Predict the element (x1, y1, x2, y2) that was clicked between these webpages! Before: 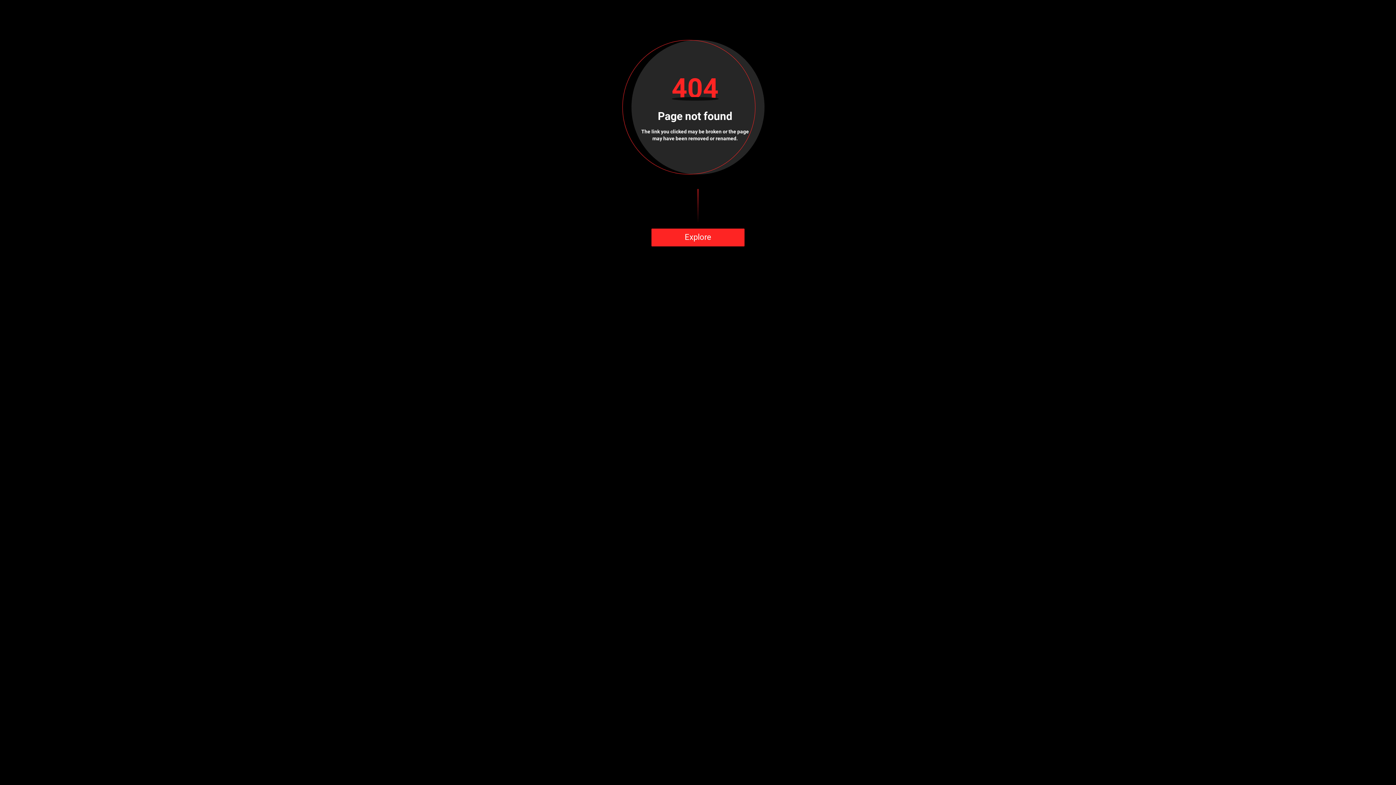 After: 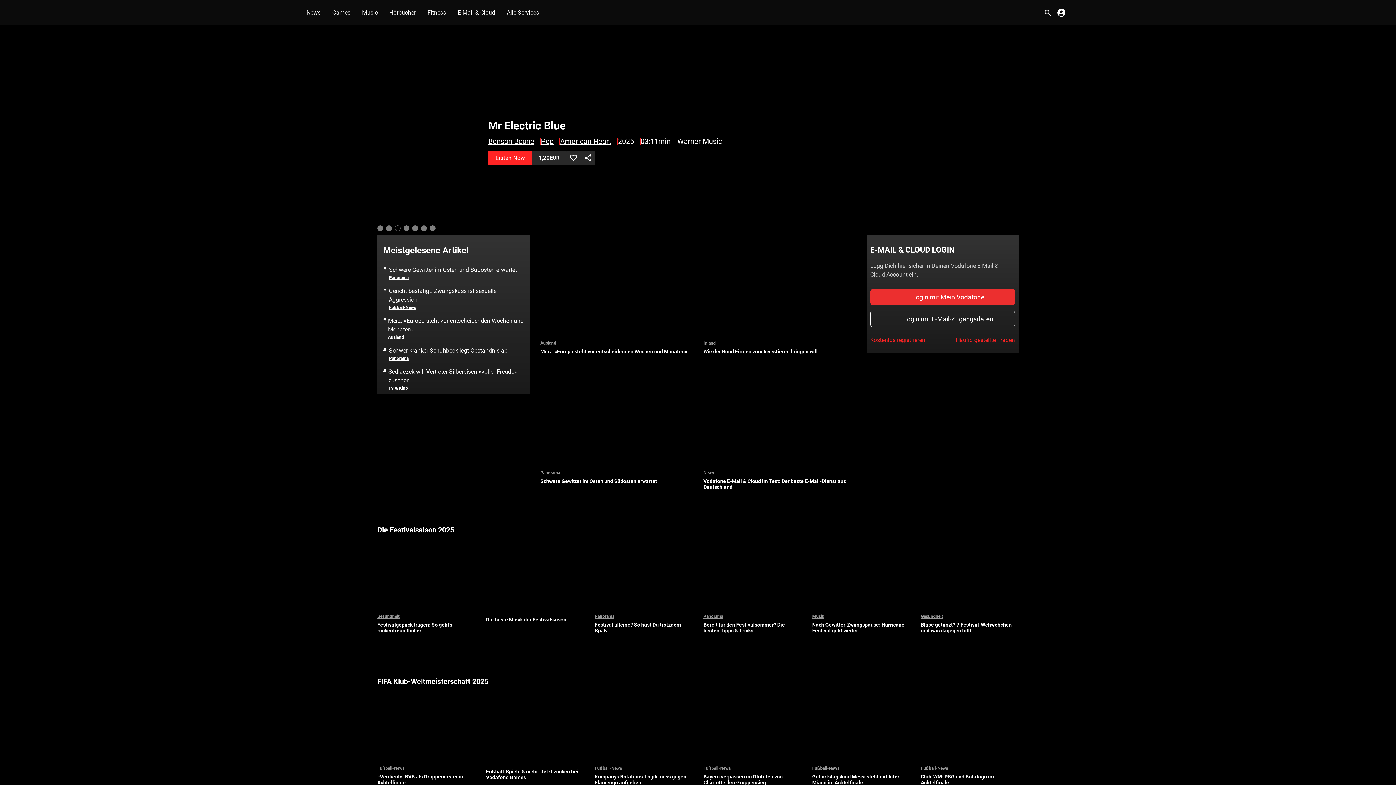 Action: label: Explore bbox: (651, 228, 744, 246)